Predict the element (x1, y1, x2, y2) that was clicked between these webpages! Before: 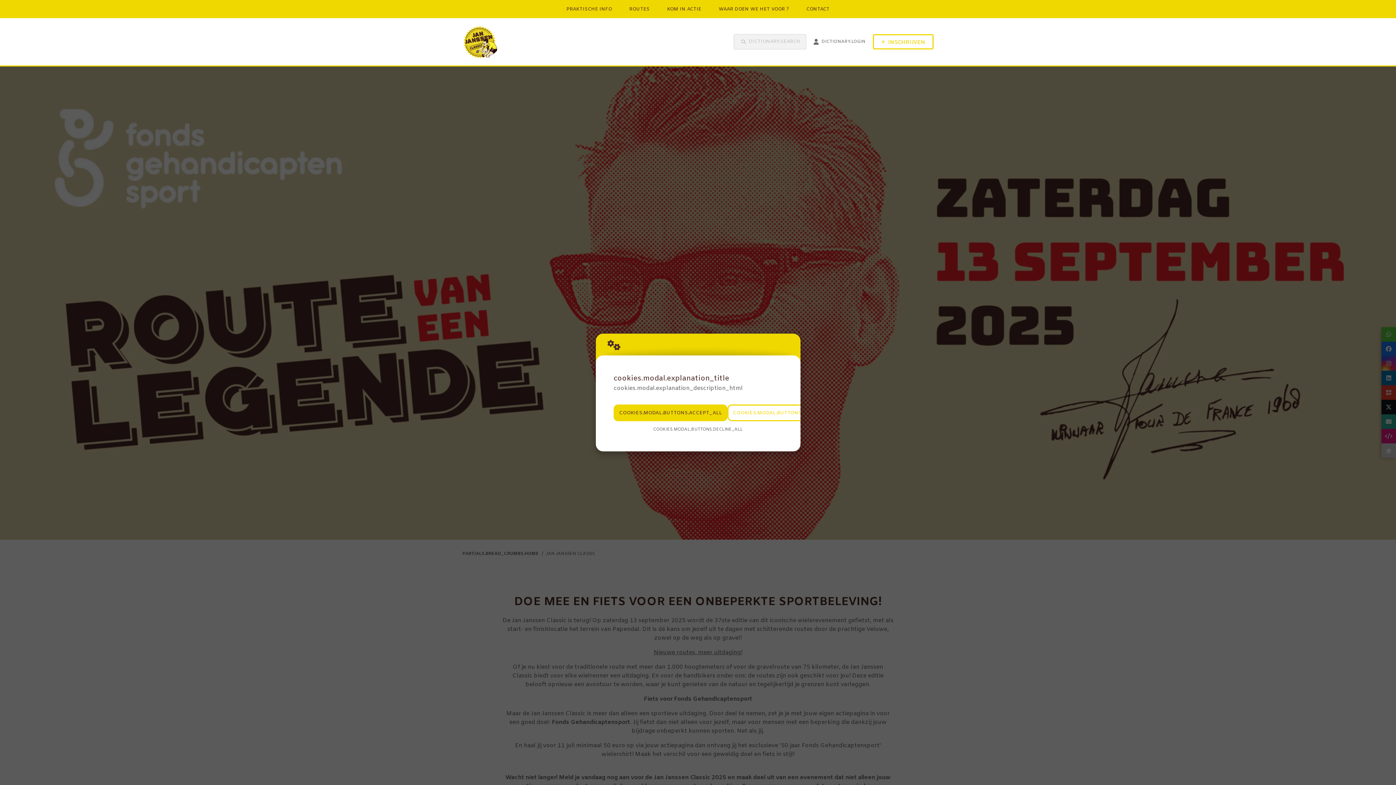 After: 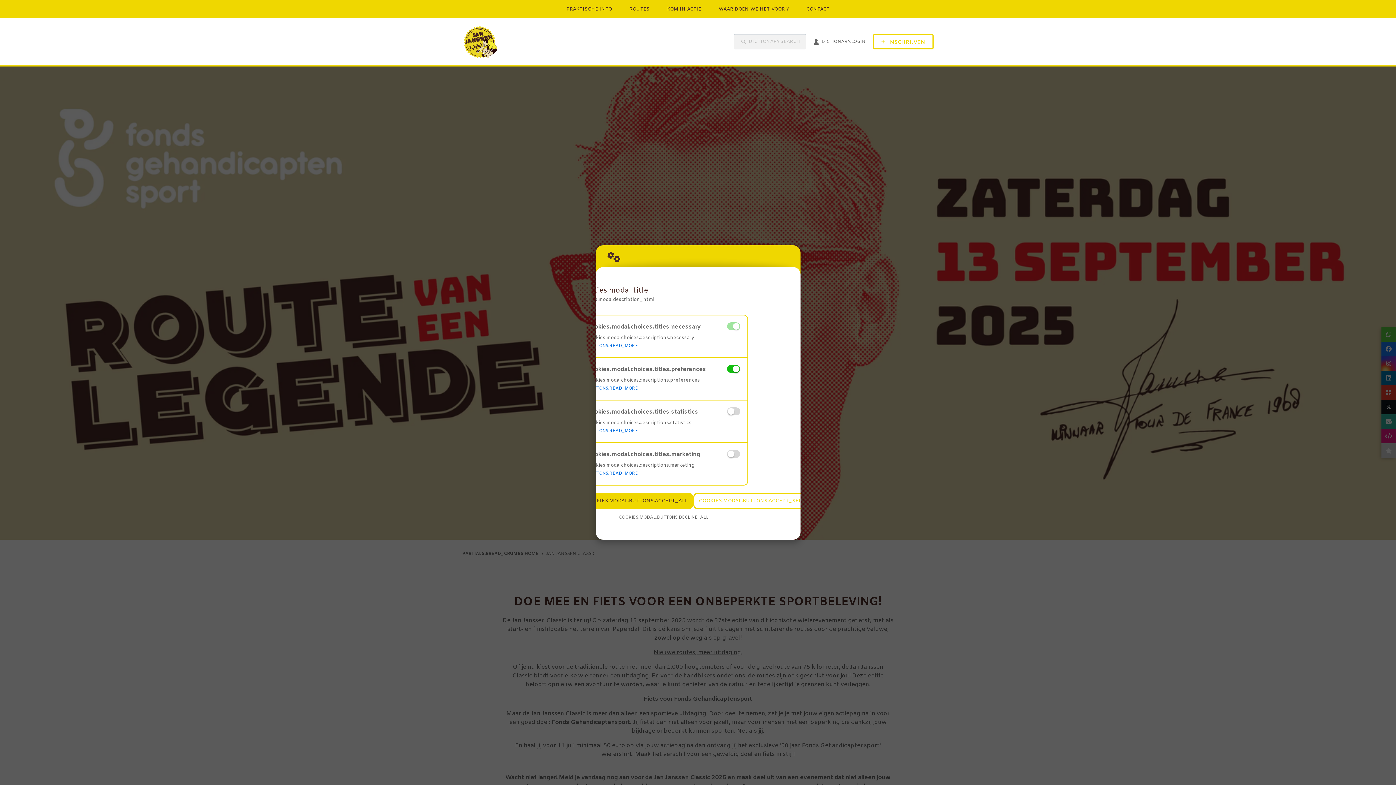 Action: bbox: (727, 404, 834, 421) label: COOKIES.MODAL.BUTTONS.SETTINGS